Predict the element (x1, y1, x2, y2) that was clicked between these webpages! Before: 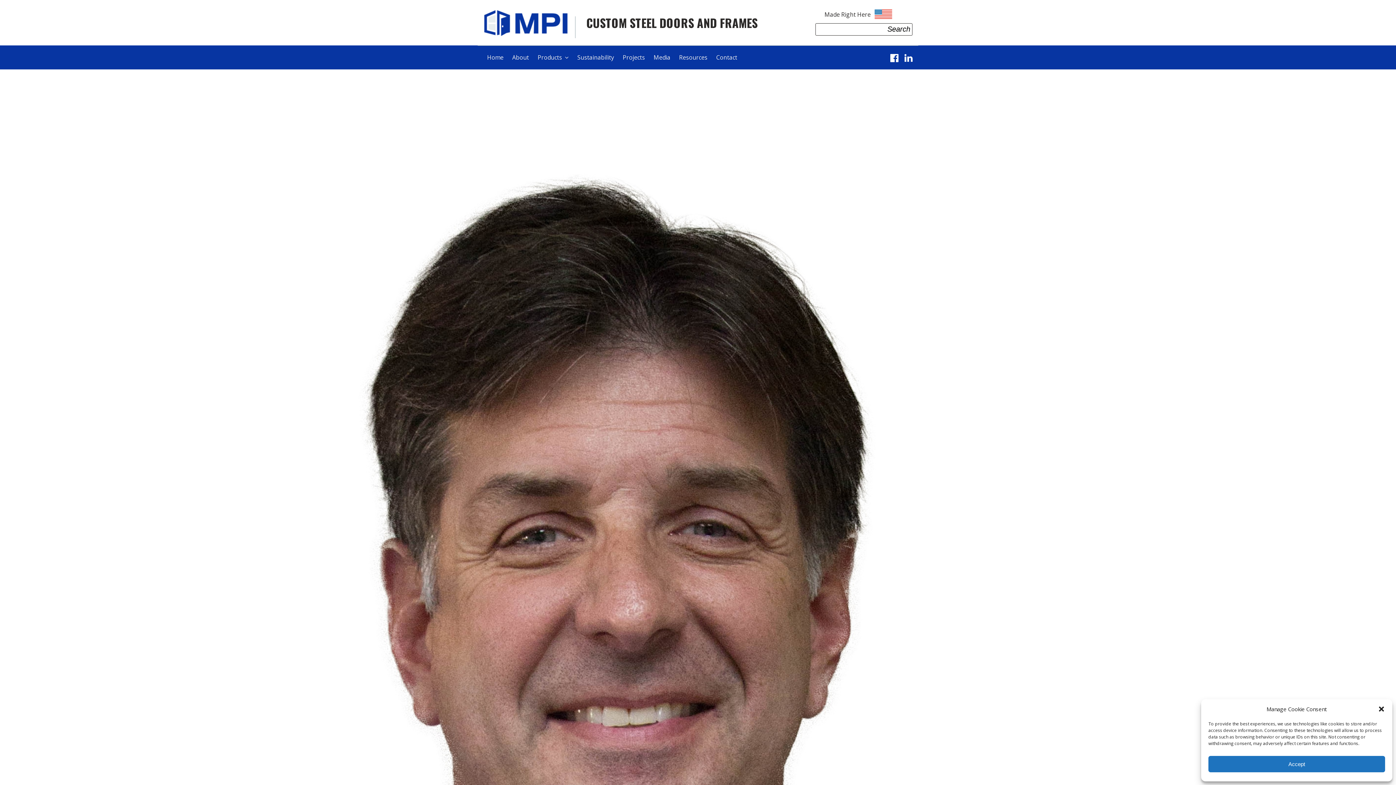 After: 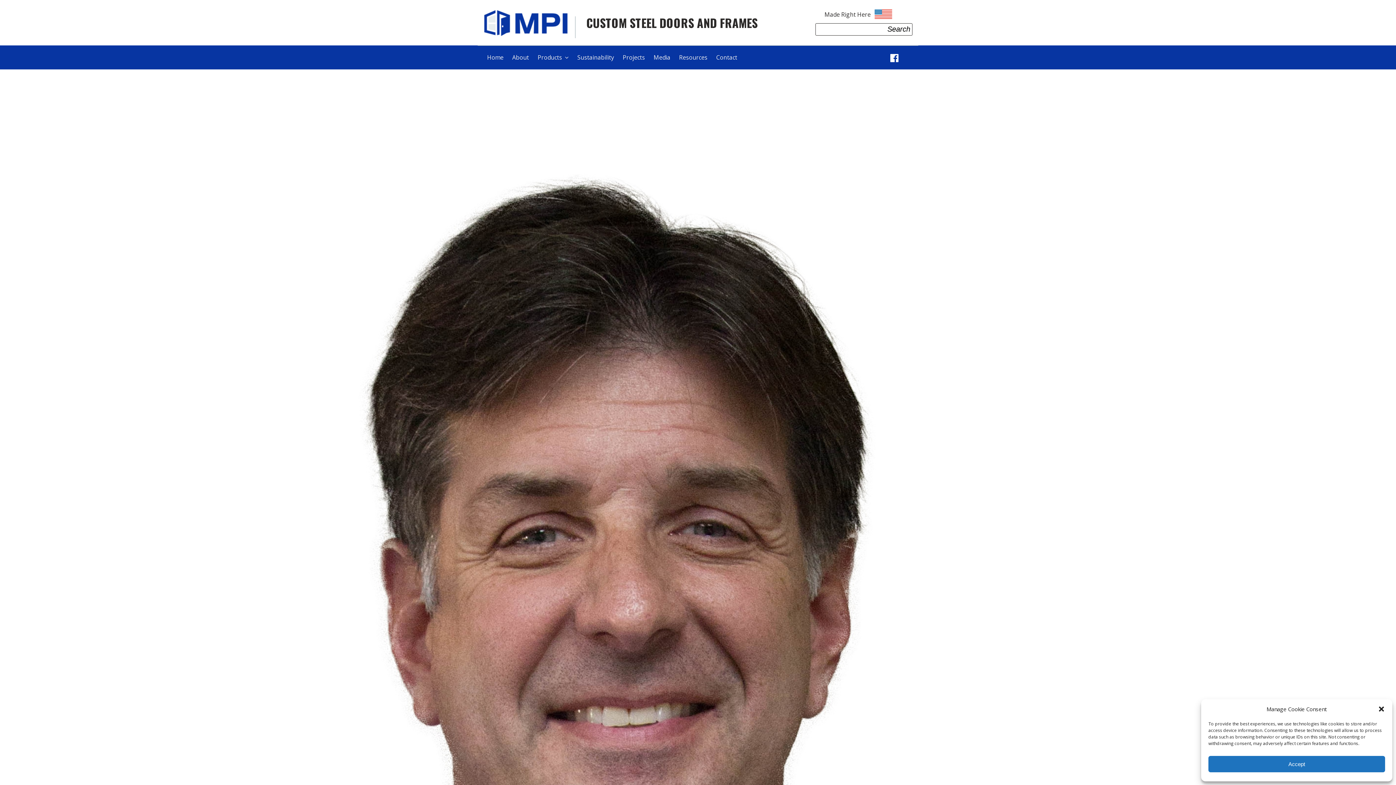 Action: bbox: (901, 51, 912, 64)